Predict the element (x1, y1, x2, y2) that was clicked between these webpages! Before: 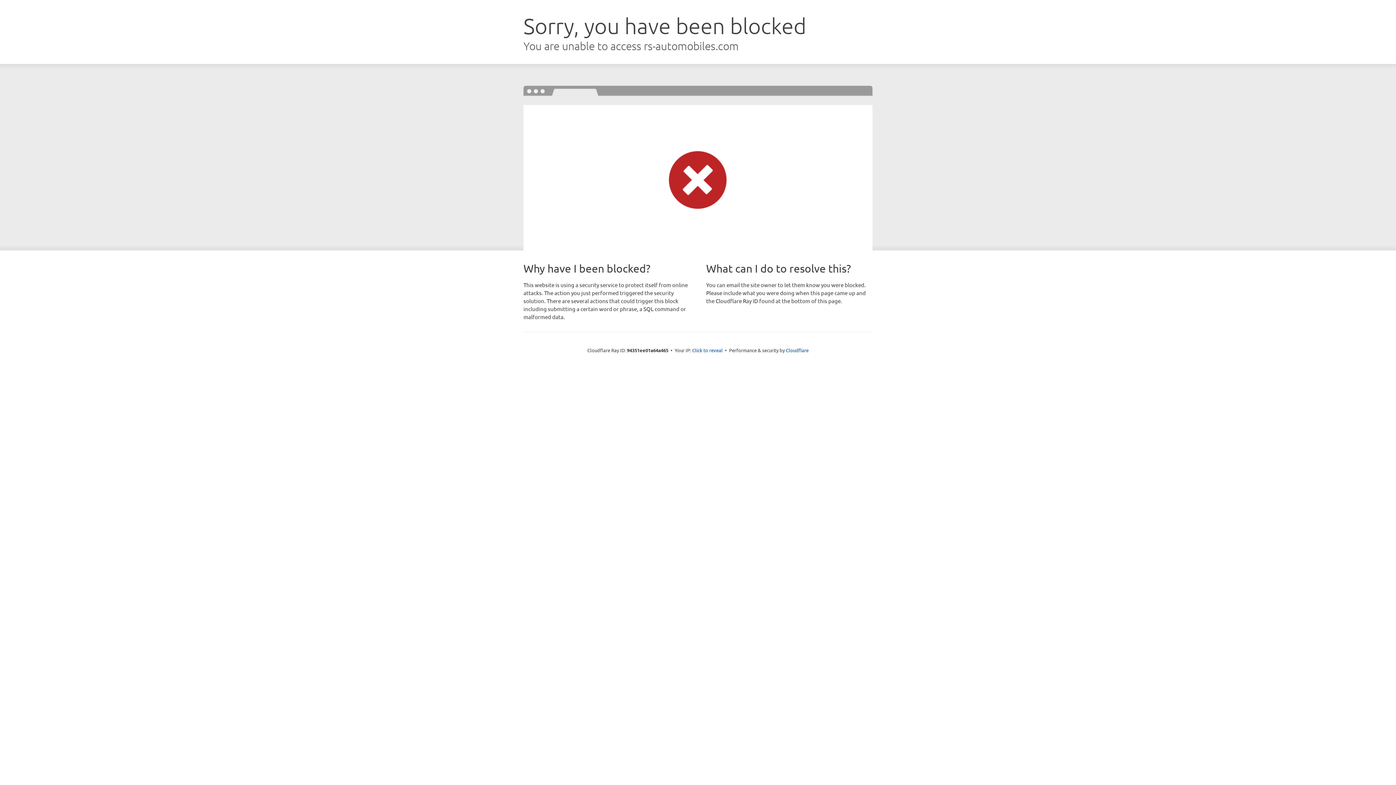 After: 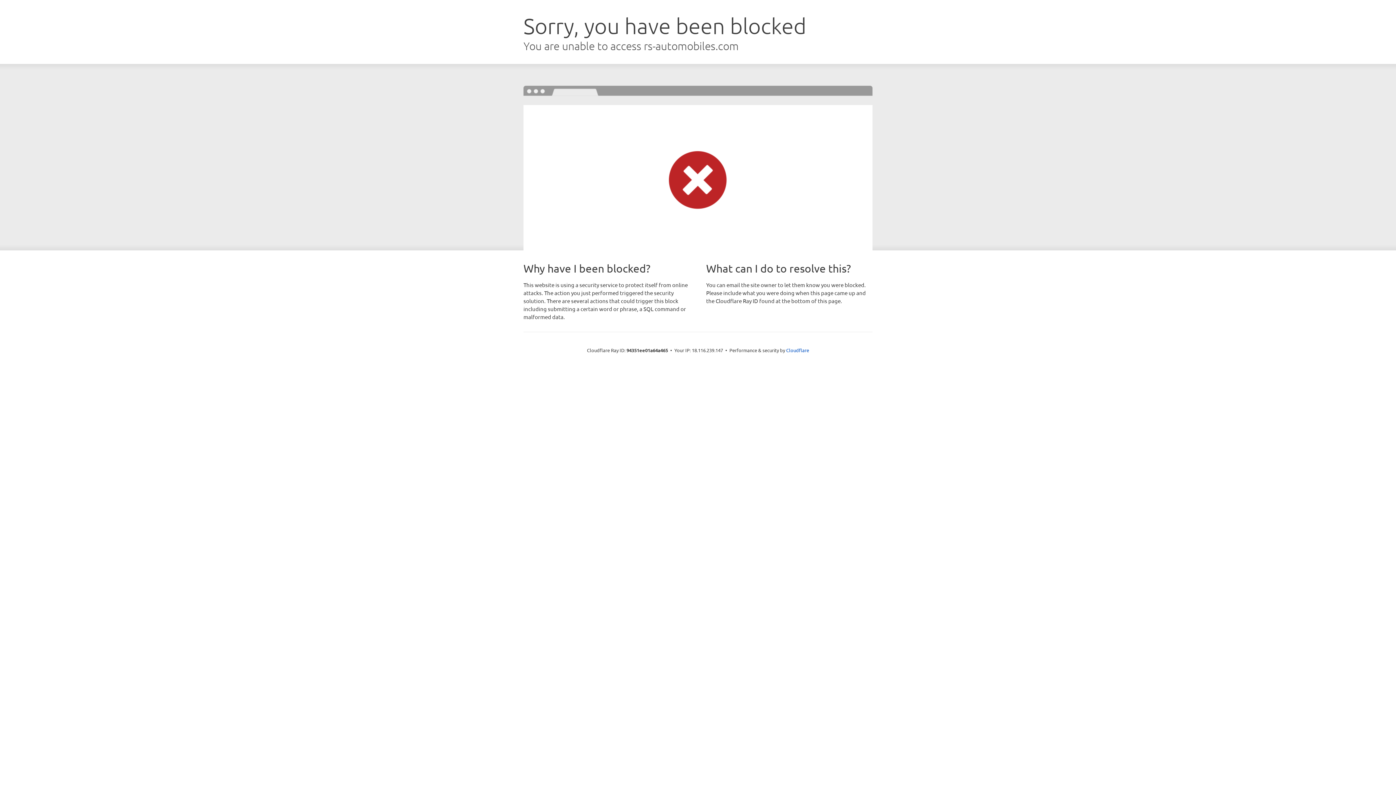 Action: label: Click to reveal bbox: (692, 346, 722, 353)